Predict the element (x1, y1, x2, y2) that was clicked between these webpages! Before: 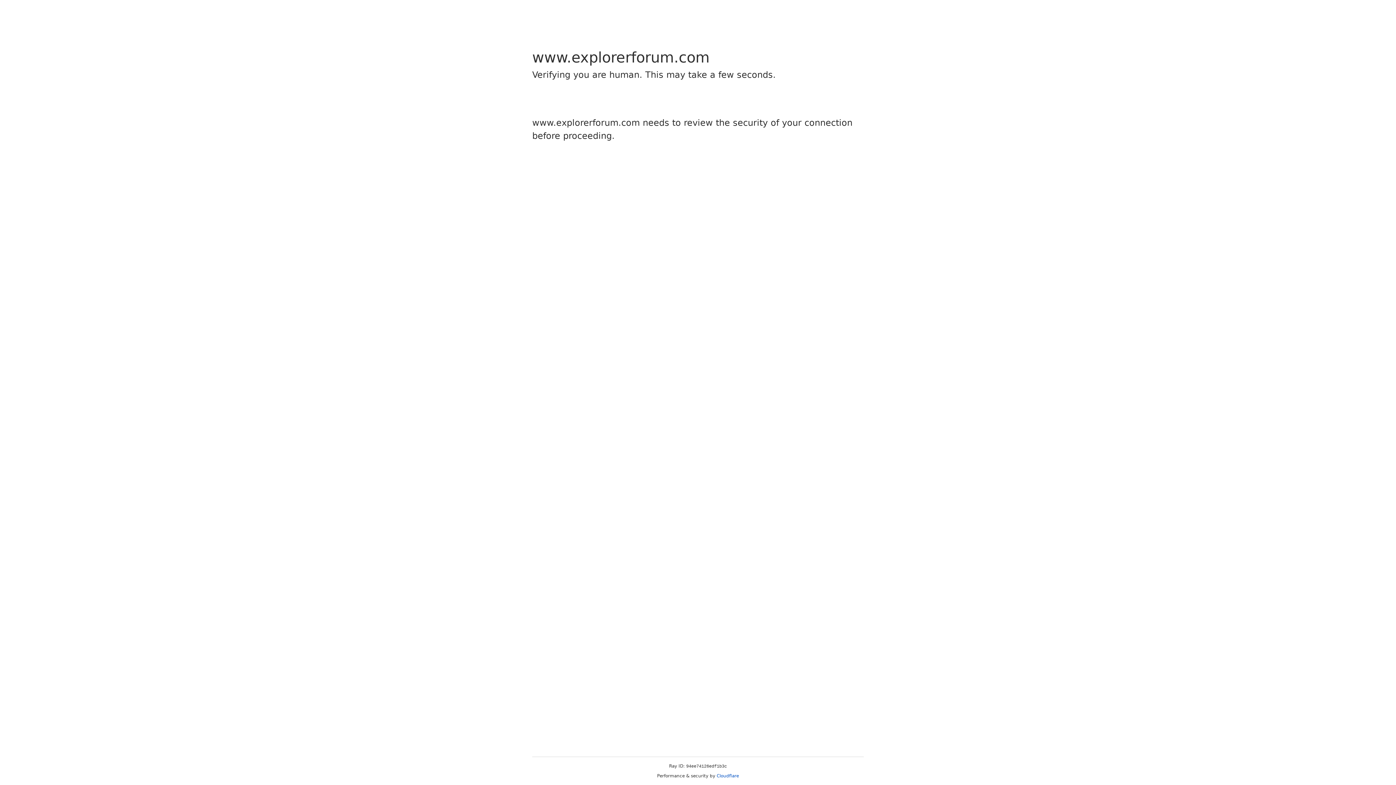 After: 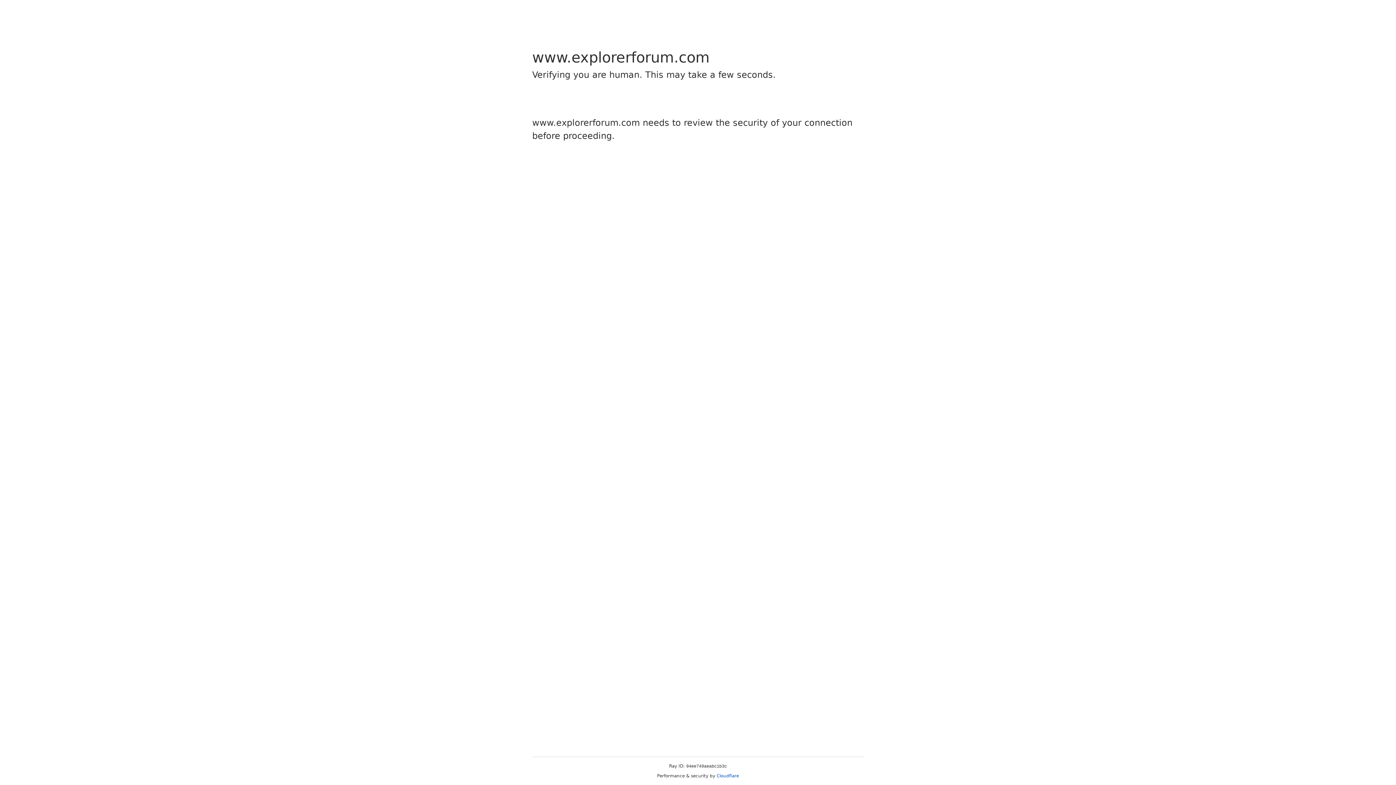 Action: bbox: (716, 773, 739, 778) label: Cloudflare